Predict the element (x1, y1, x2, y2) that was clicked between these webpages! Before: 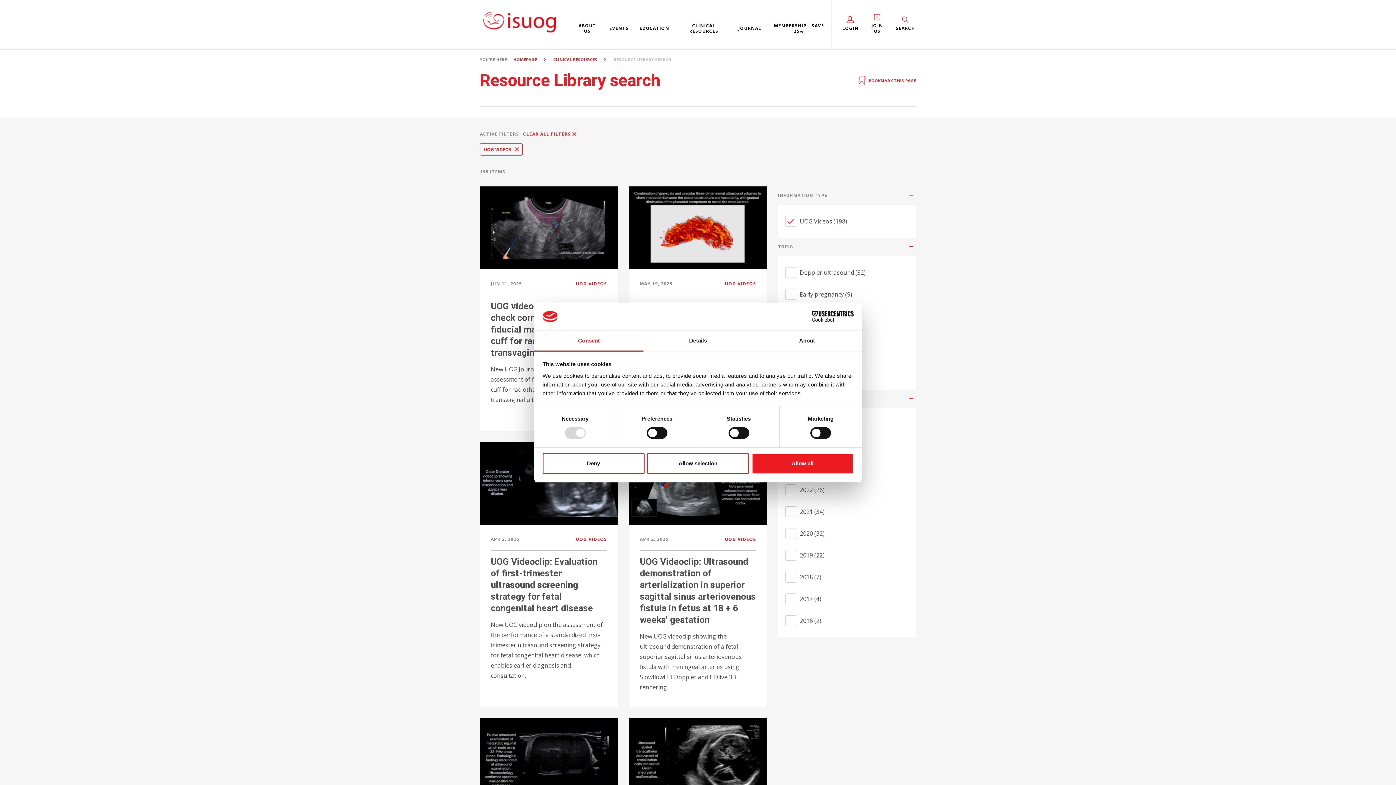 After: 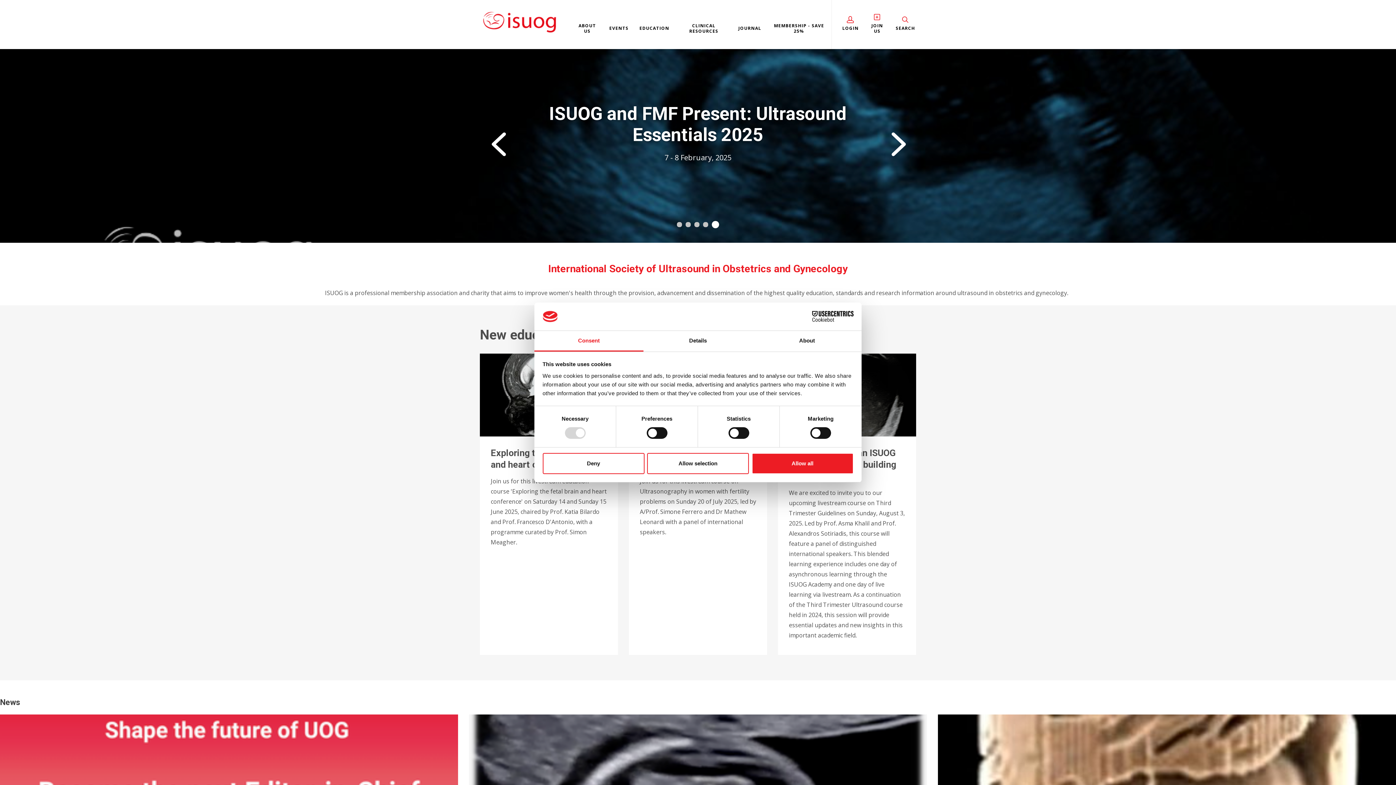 Action: label: HOMEPAGE bbox: (513, 56, 537, 62)